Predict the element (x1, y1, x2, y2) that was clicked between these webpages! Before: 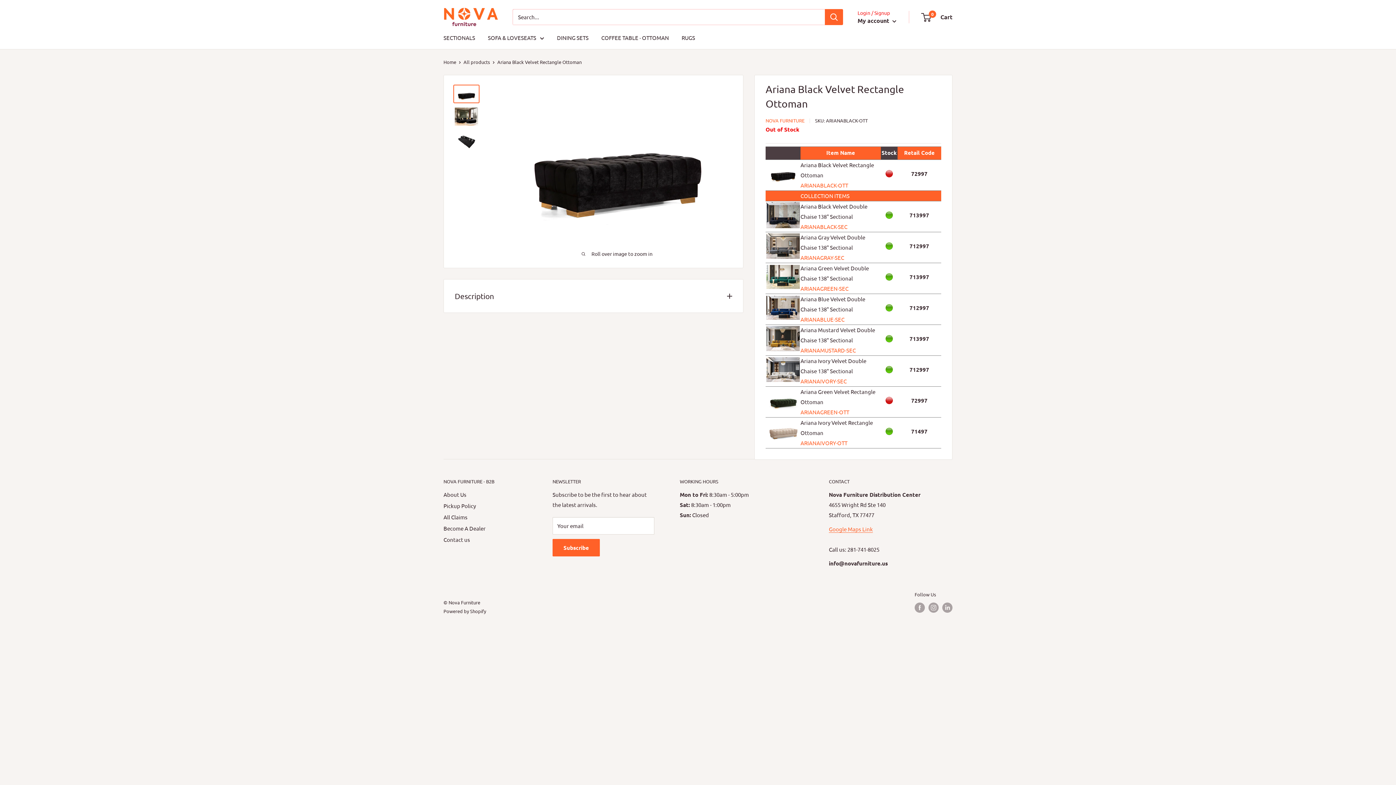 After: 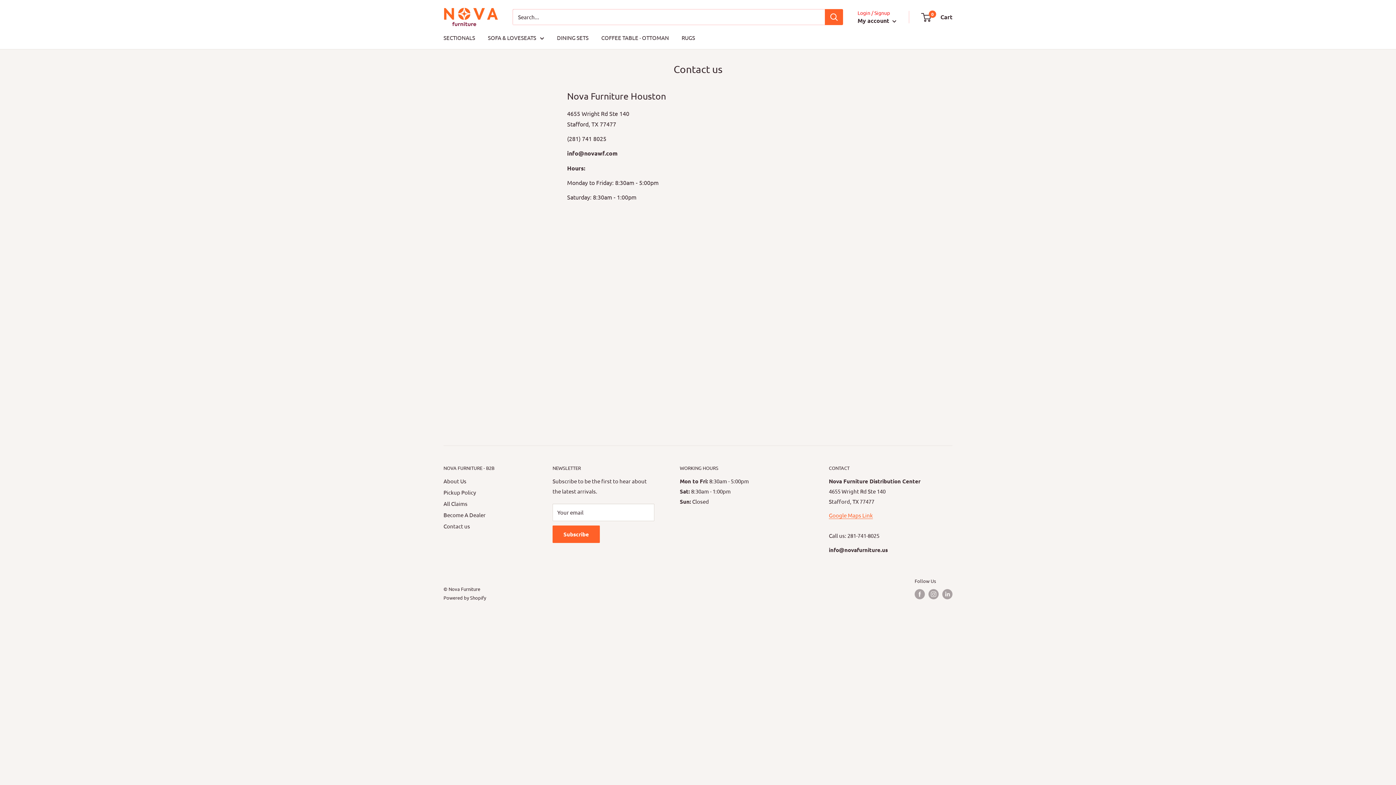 Action: label: Contact us bbox: (443, 534, 527, 545)